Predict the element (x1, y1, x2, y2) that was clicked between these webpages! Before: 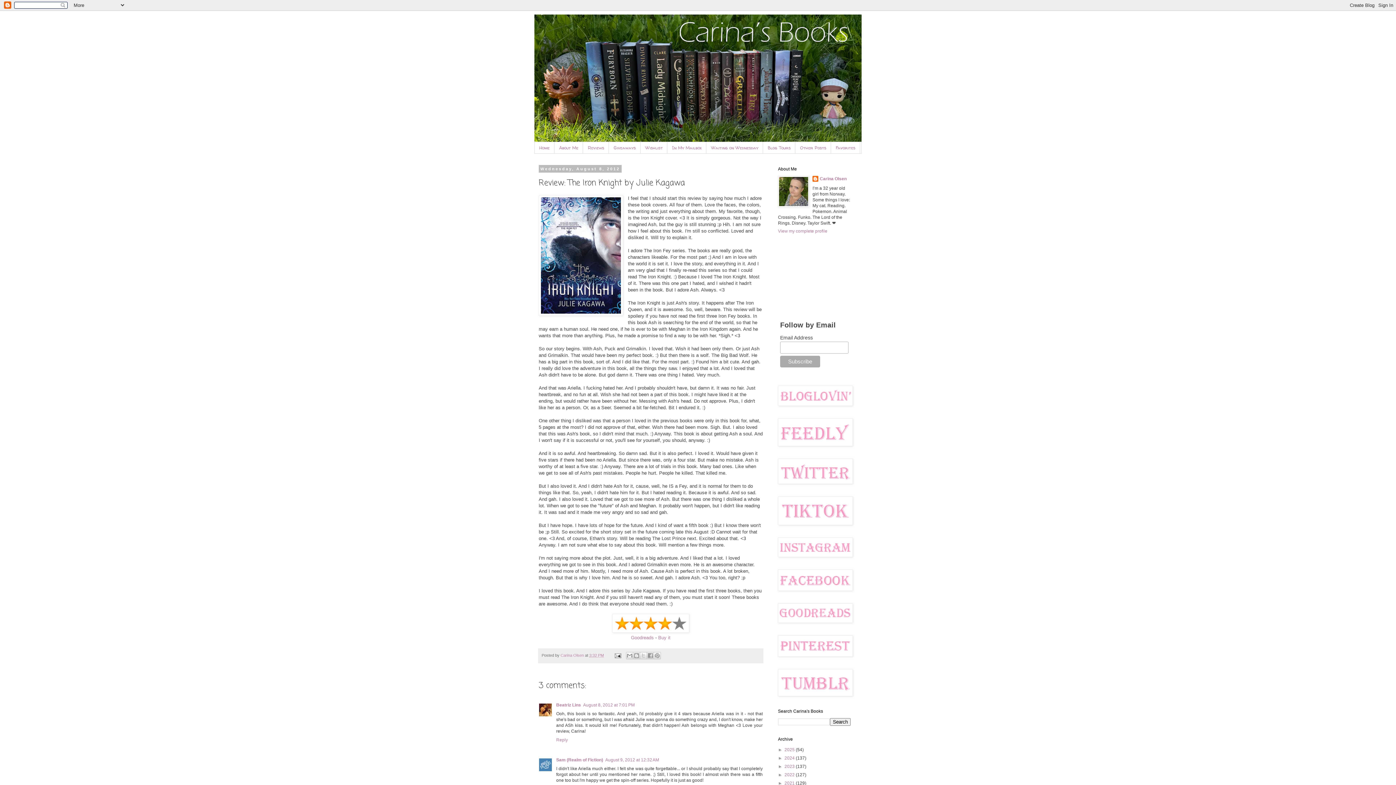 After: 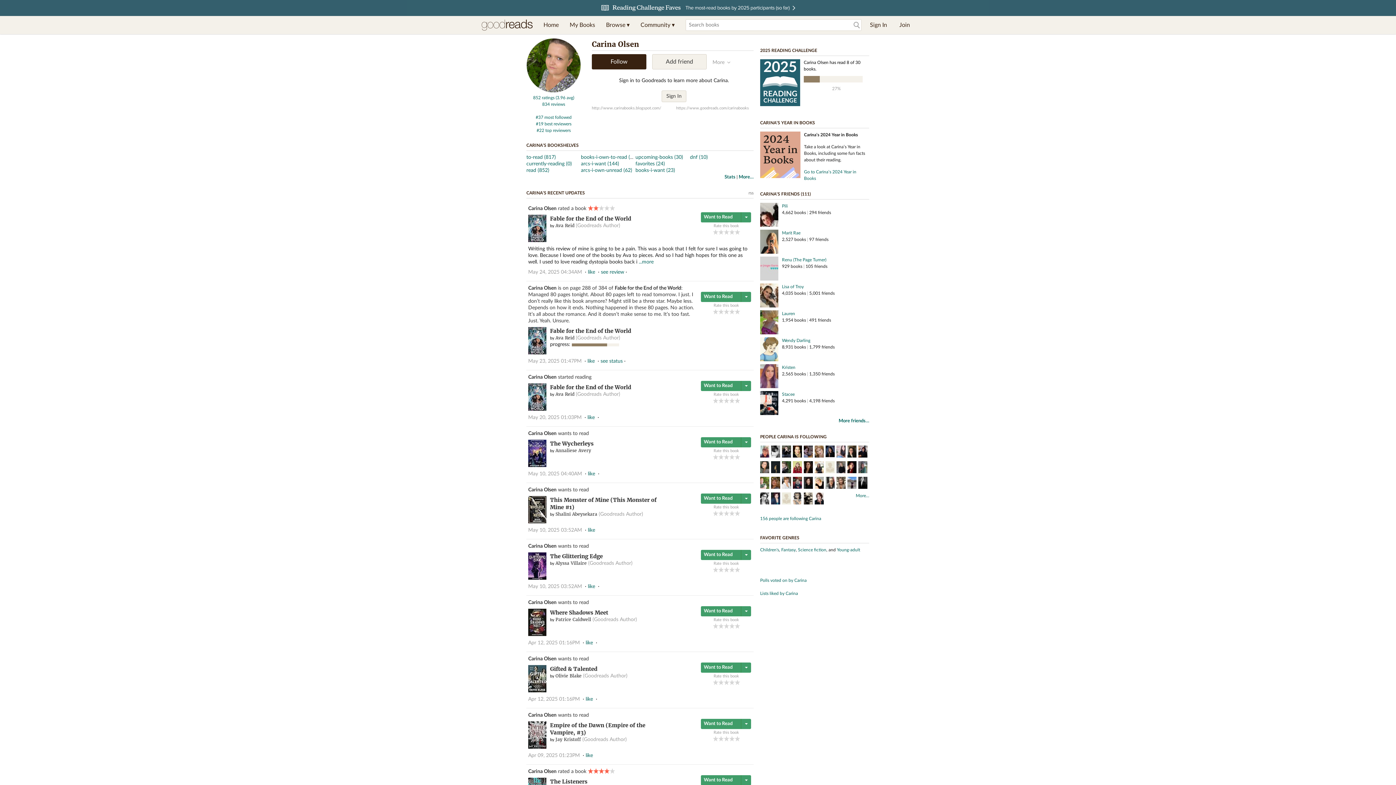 Action: bbox: (778, 619, 853, 624)